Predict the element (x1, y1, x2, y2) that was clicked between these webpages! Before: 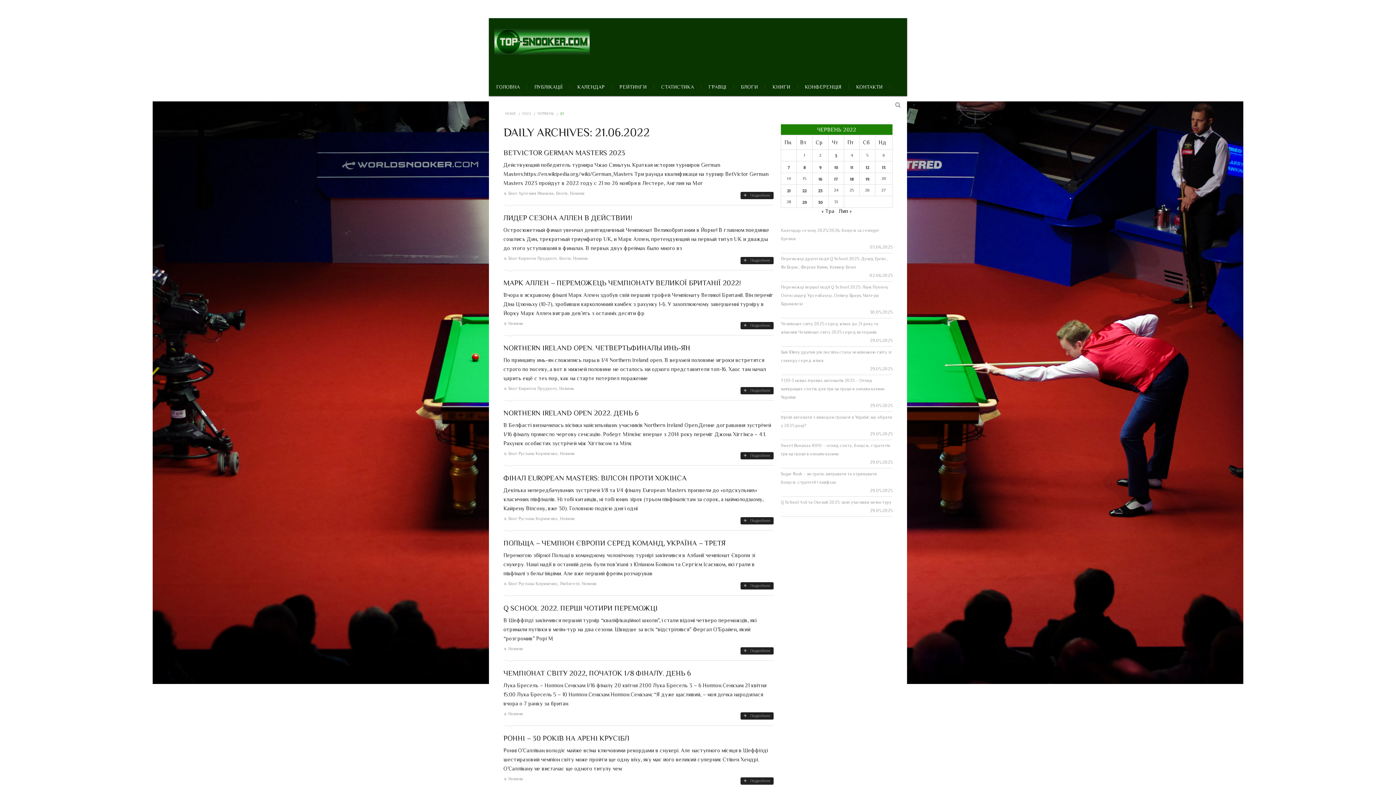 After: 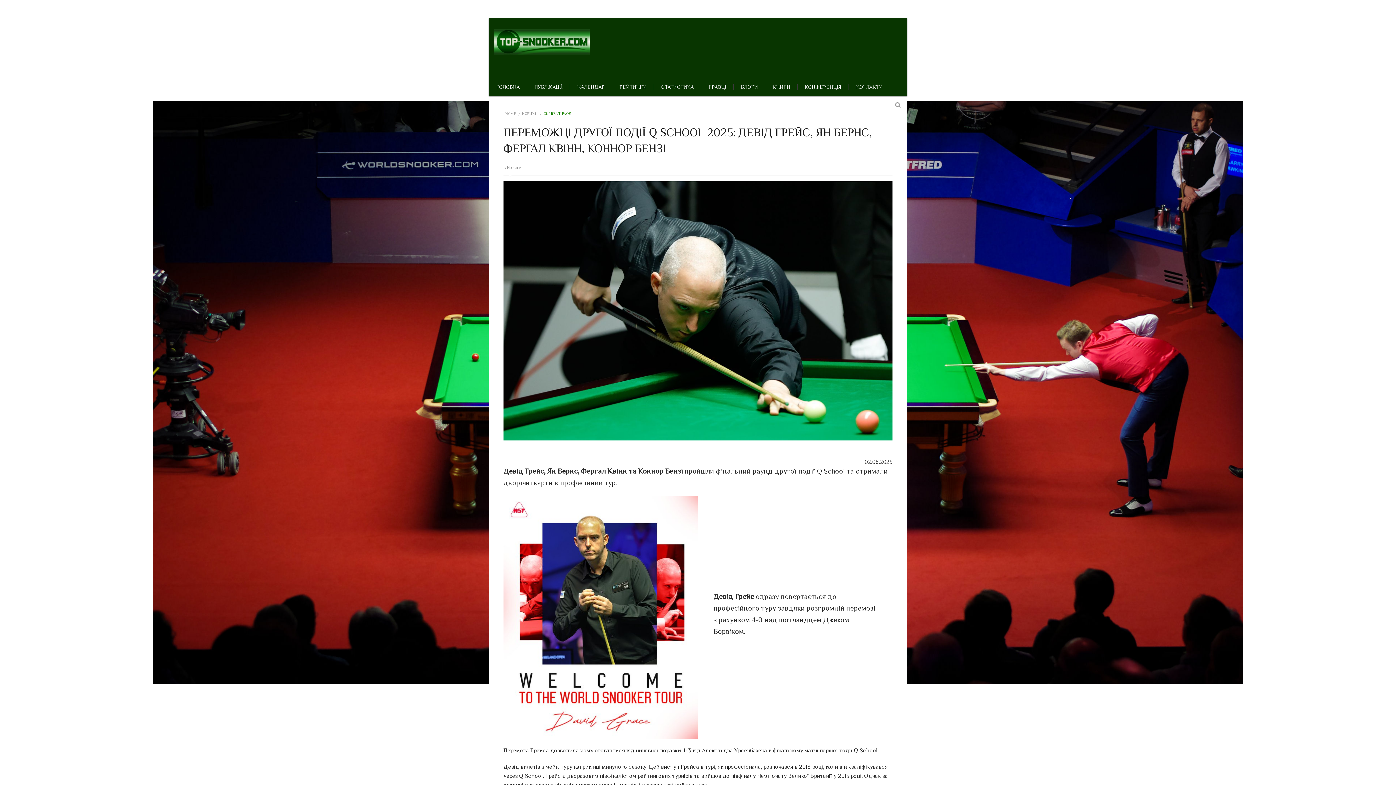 Action: label: Переможці другої події Q School 2025: Девід Грейс, Ян Бернс, Фергал Квінн, Коннор Бензі bbox: (781, 254, 892, 271)